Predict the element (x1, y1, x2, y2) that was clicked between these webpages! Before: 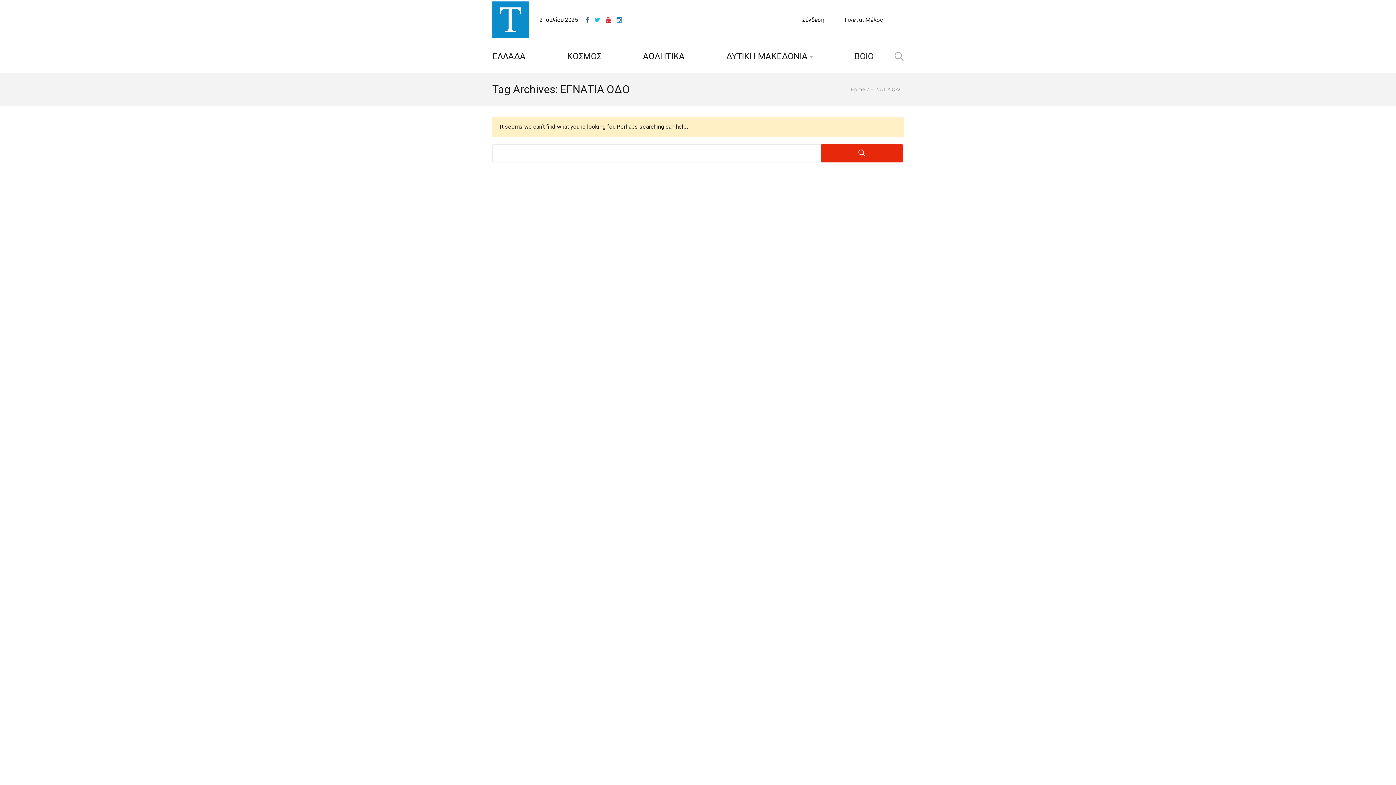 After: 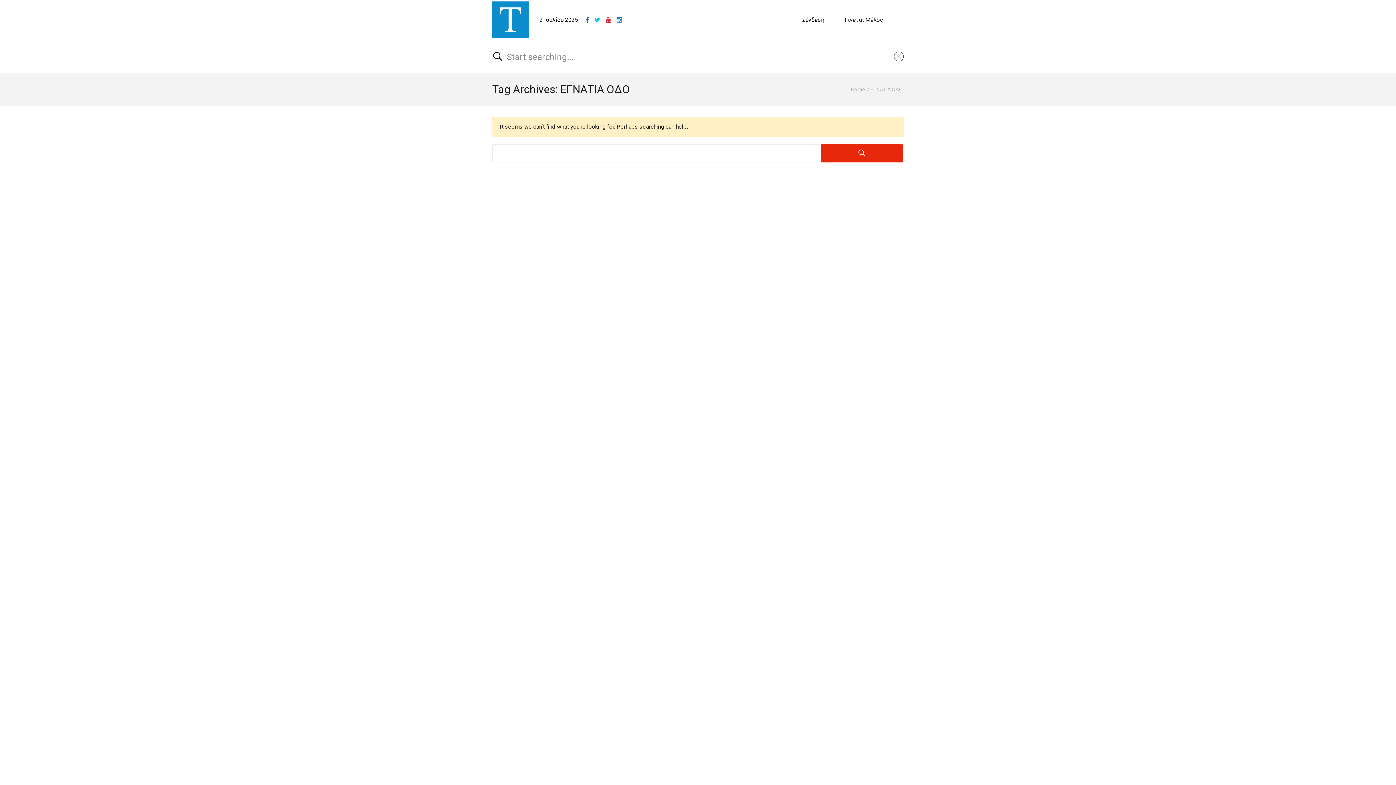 Action: bbox: (894, 40, 904, 75)